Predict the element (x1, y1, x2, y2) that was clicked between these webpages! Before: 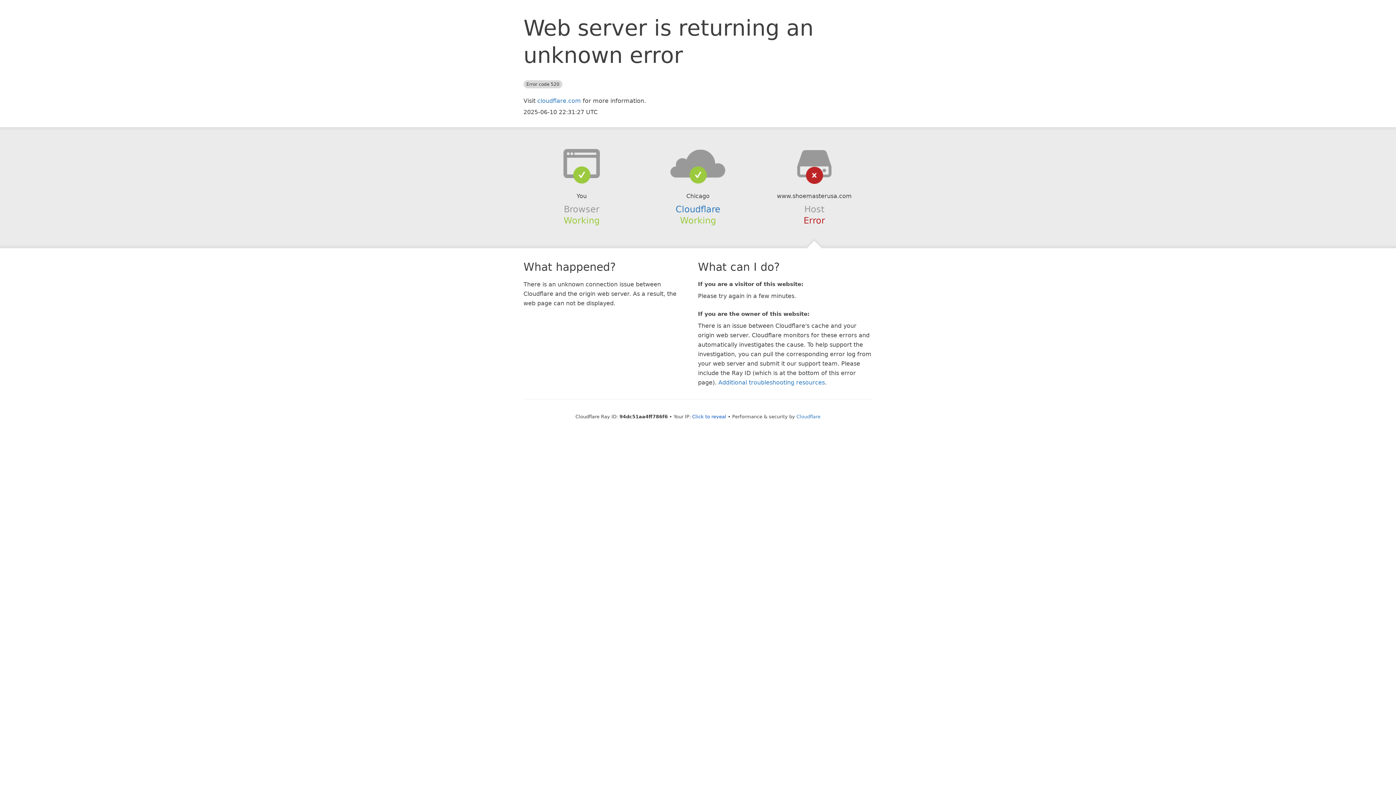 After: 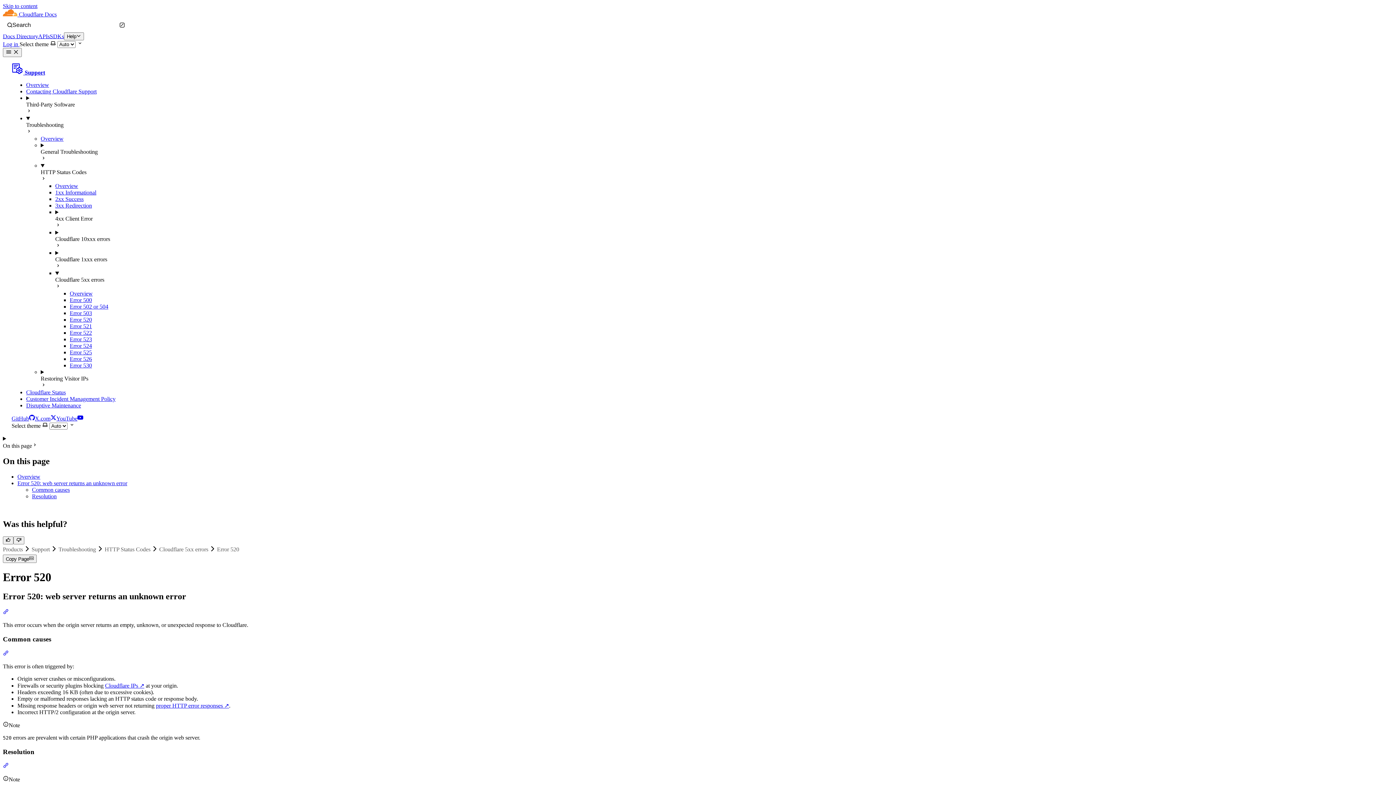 Action: label: Additional troubleshooting resources bbox: (718, 379, 825, 386)